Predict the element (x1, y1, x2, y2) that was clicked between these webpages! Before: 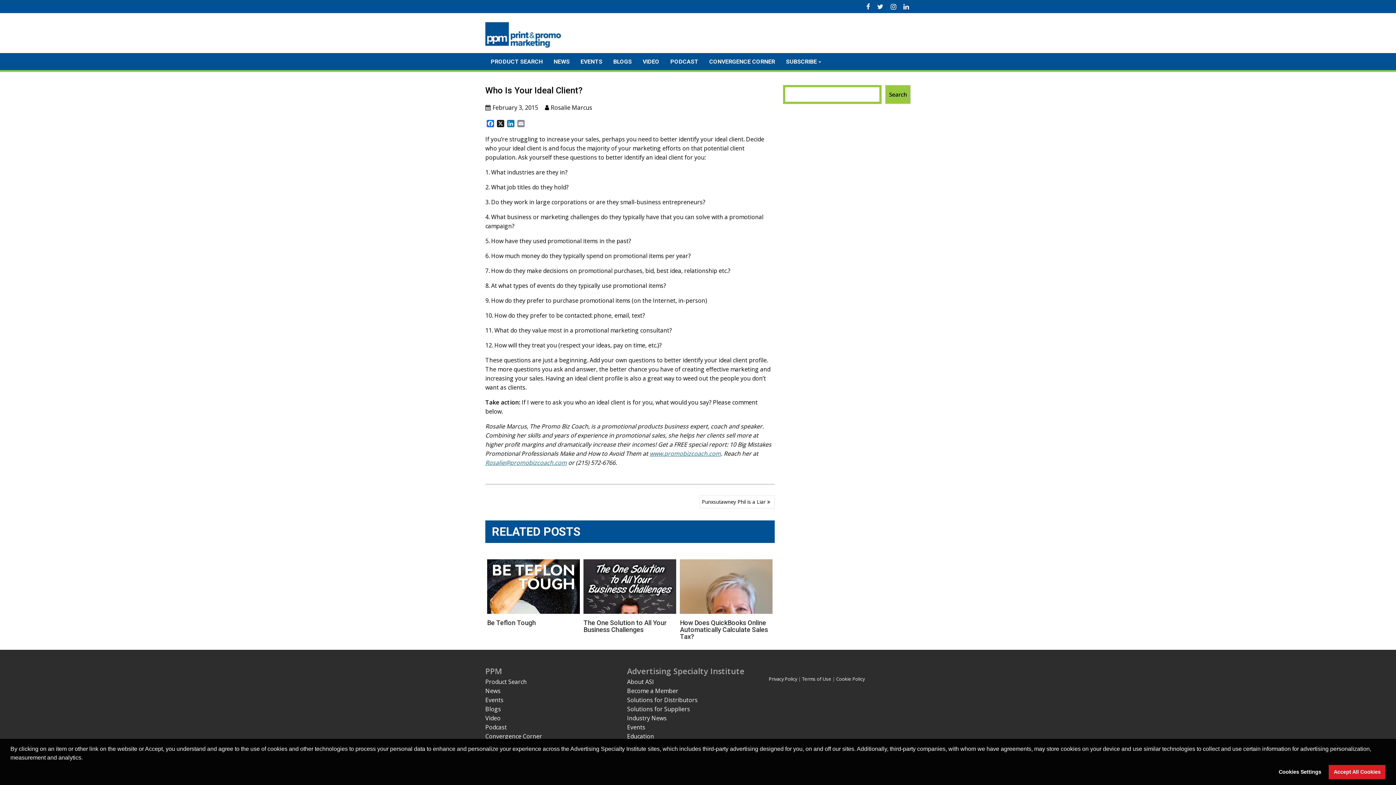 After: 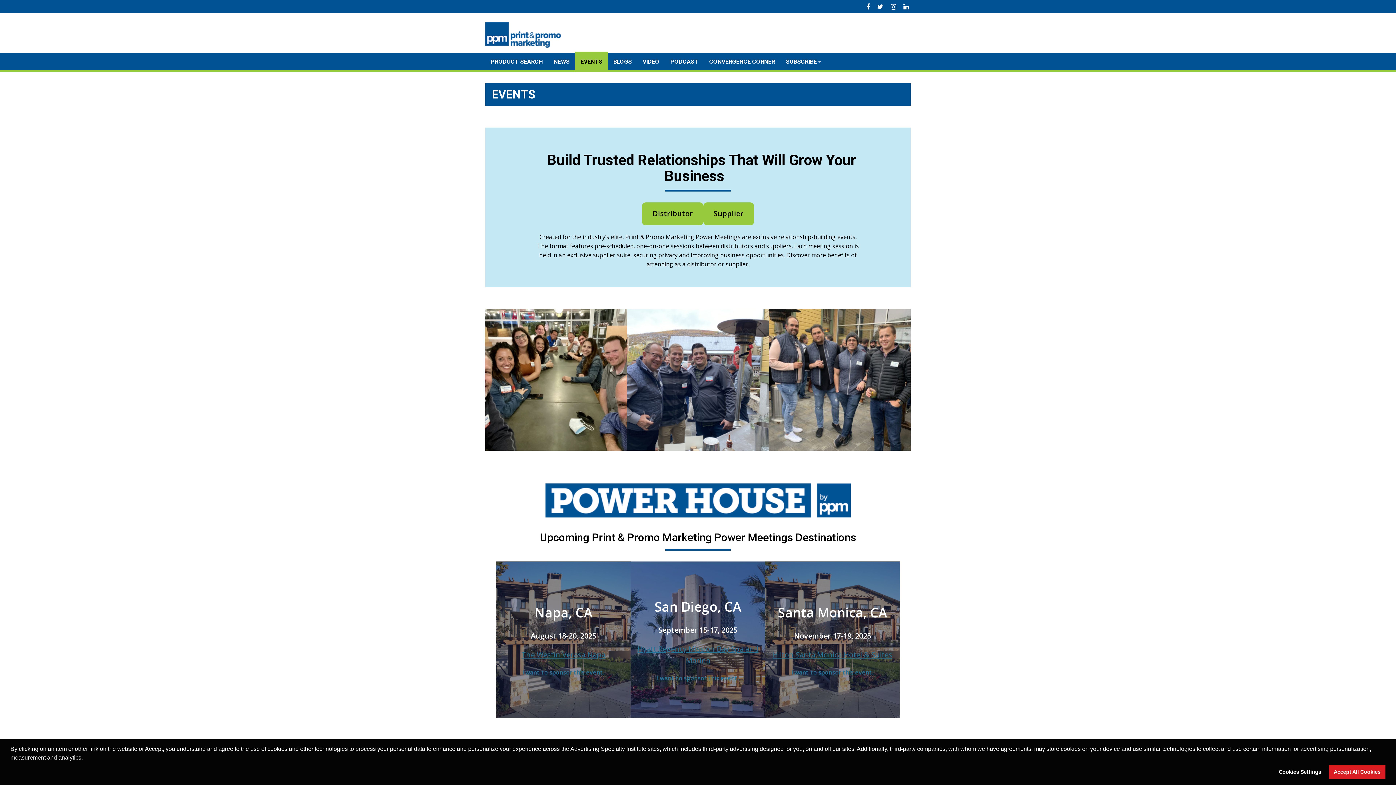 Action: label: Events bbox: (485, 696, 503, 704)